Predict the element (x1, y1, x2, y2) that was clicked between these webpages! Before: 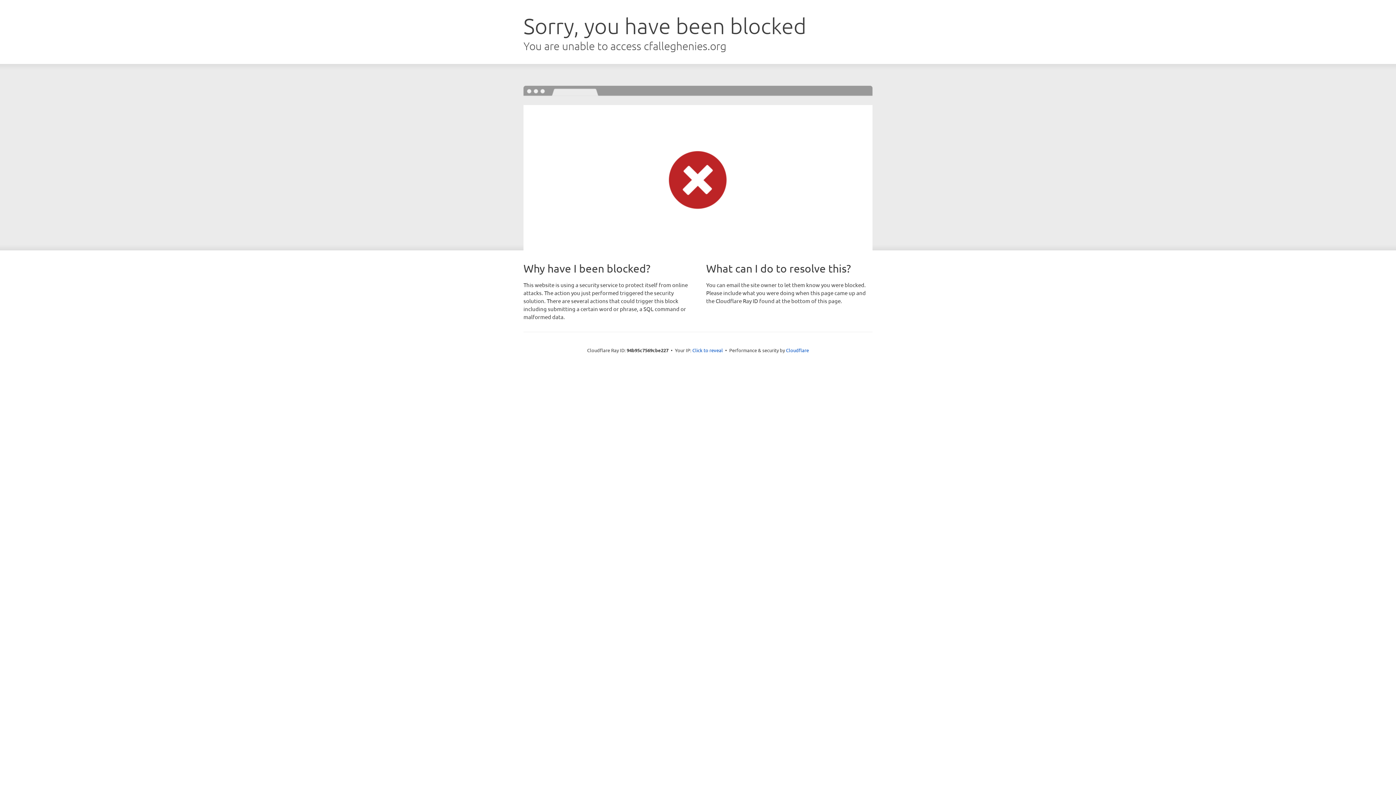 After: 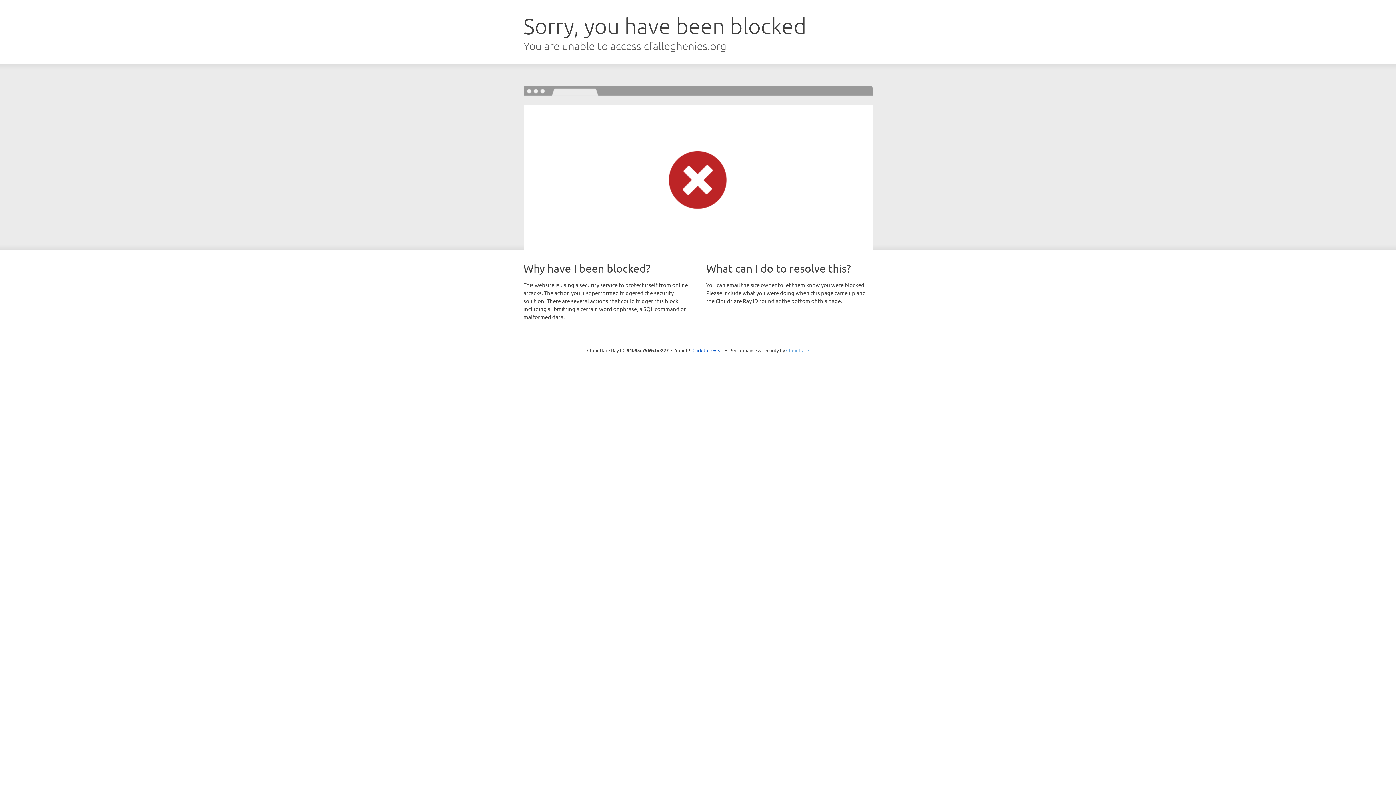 Action: bbox: (786, 347, 809, 353) label: Cloudflare